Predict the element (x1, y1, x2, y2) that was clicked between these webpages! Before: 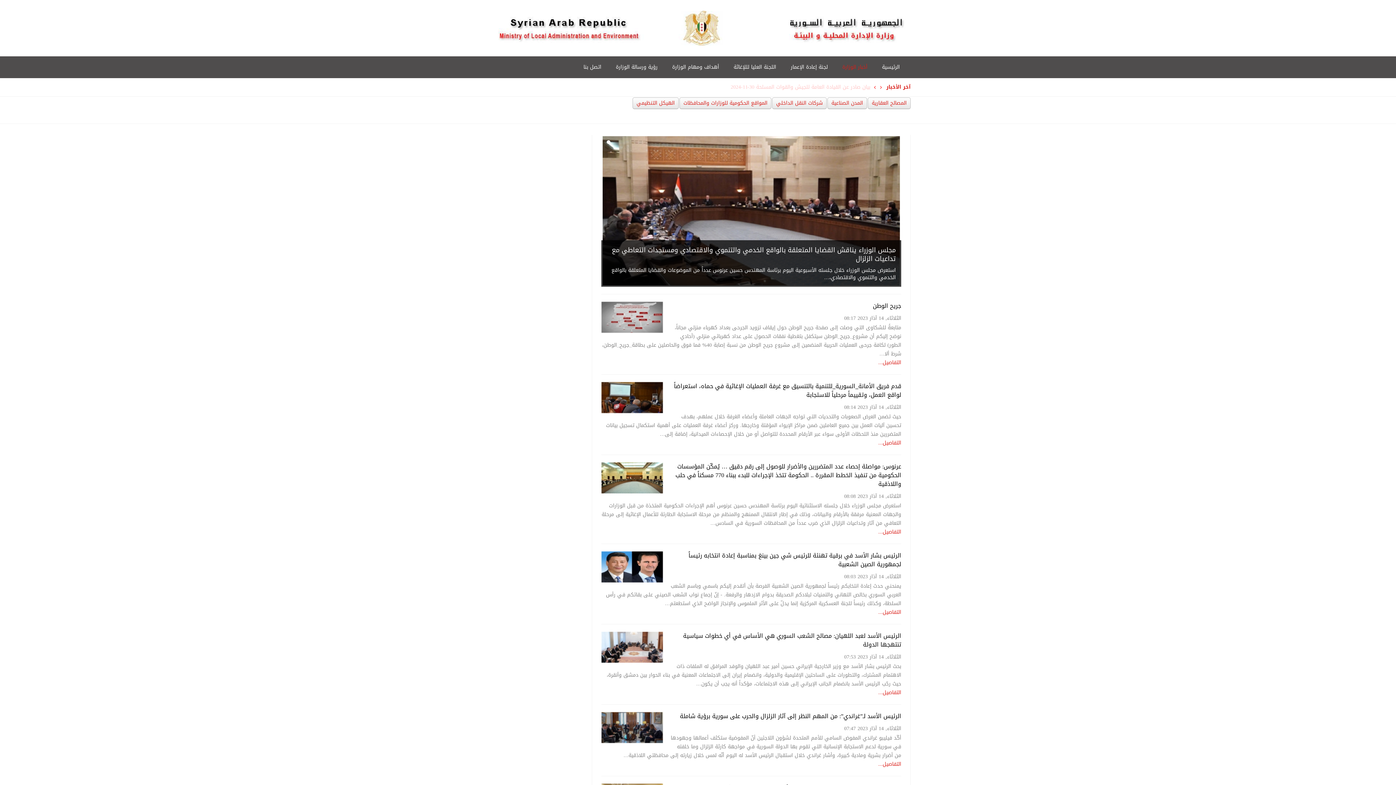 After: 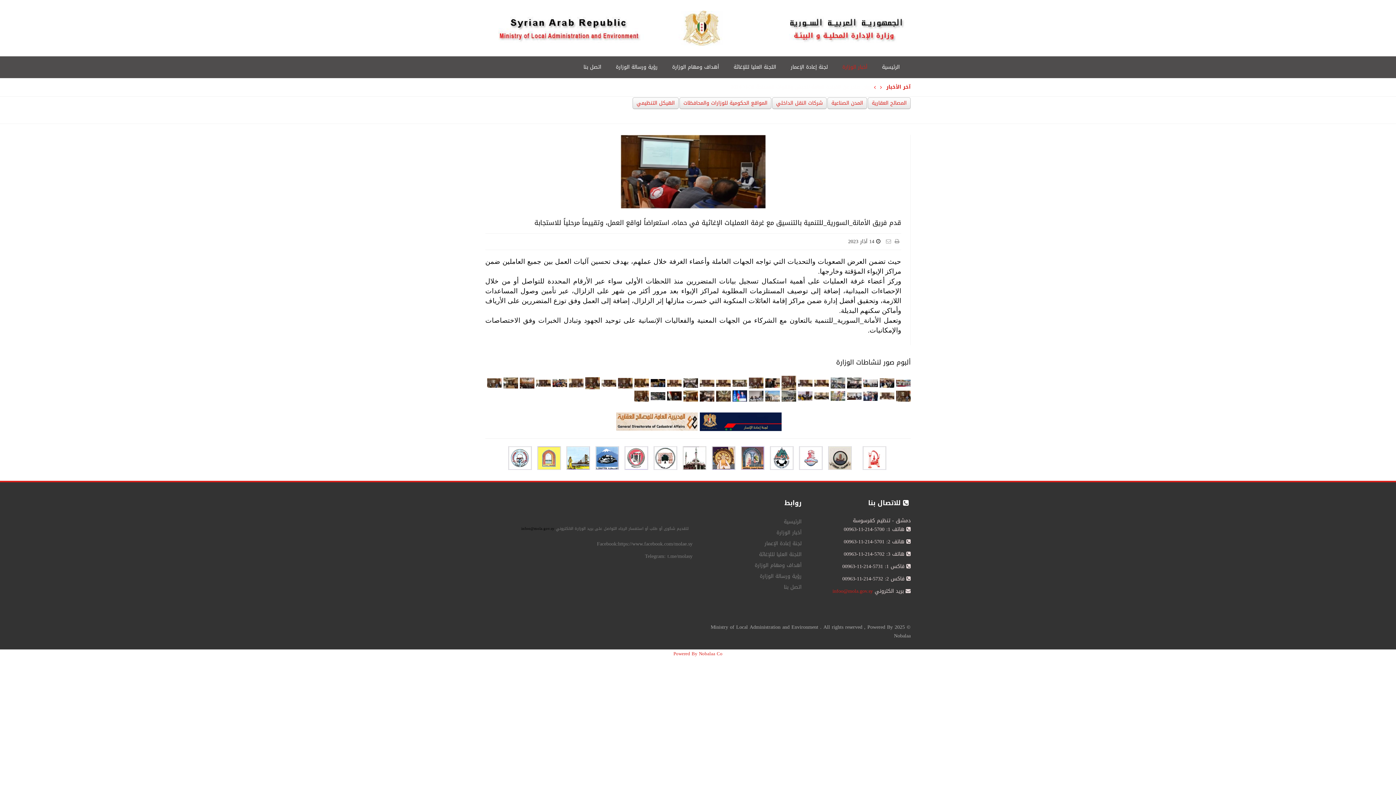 Action: label: قدم فريق الأمانة_السورية_للتنمية بالتنسيق مع غرفة العمليات الإغاثية في حماه، استعراضاً لواقع العمل، وتقييماً مرحلياً للاستجابة bbox: (674, 380, 901, 400)